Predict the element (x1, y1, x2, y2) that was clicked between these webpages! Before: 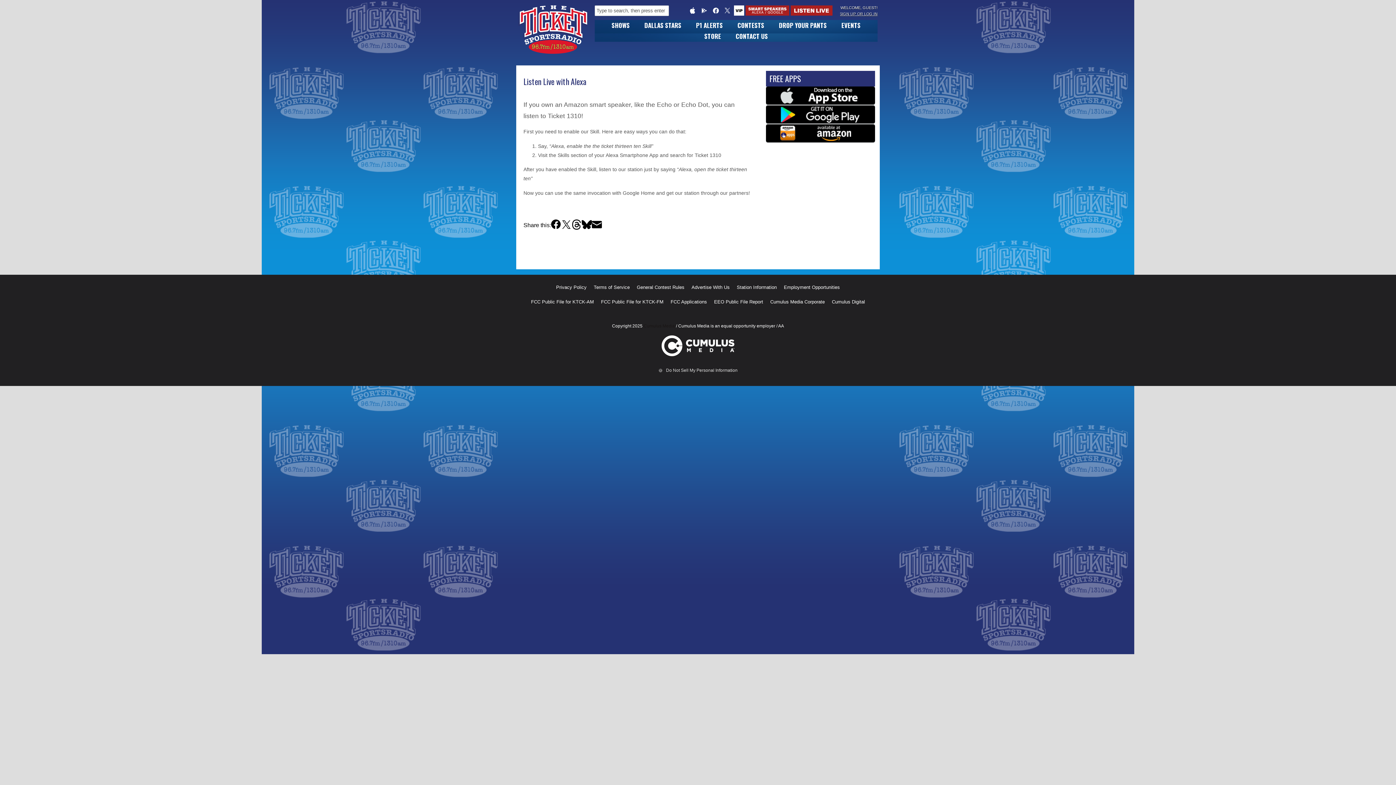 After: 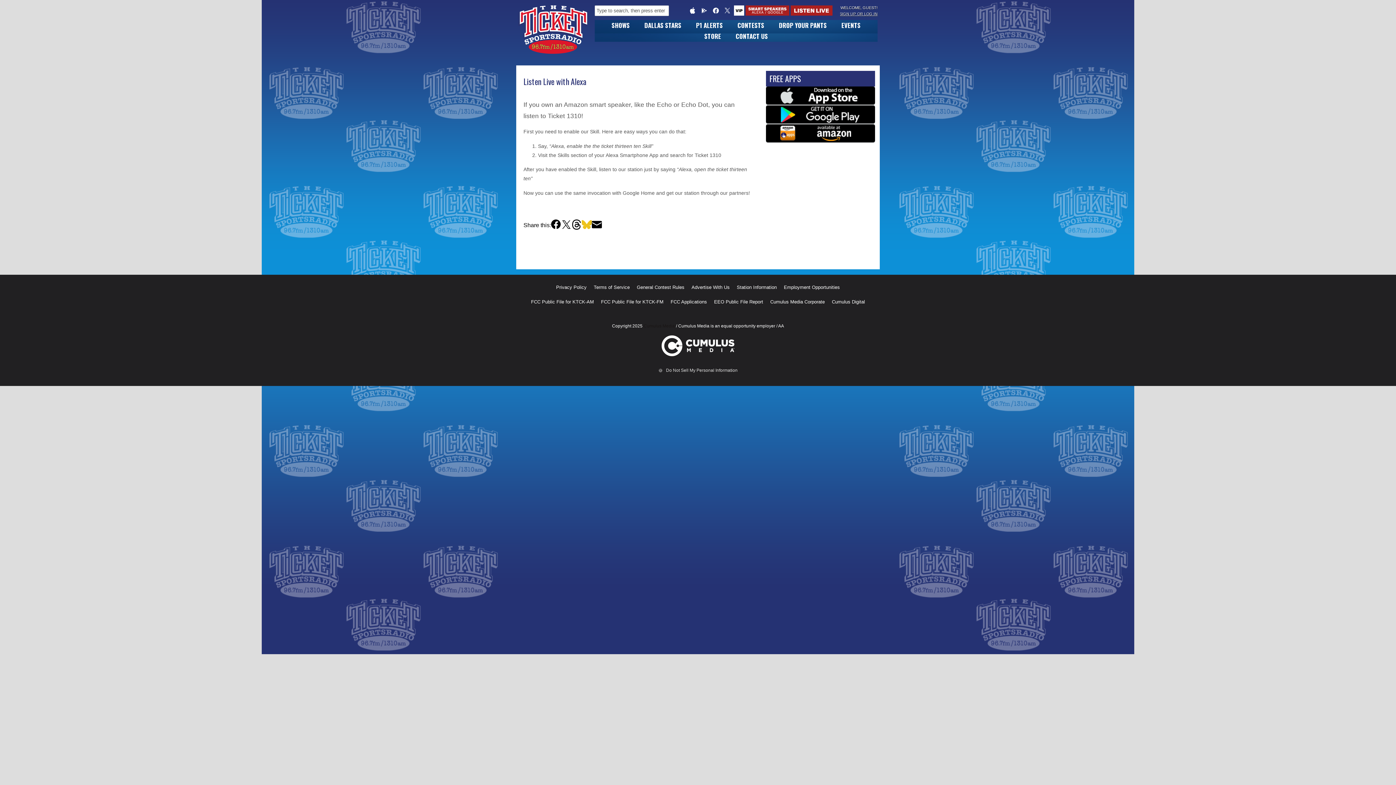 Action: bbox: (581, 219, 592, 229)